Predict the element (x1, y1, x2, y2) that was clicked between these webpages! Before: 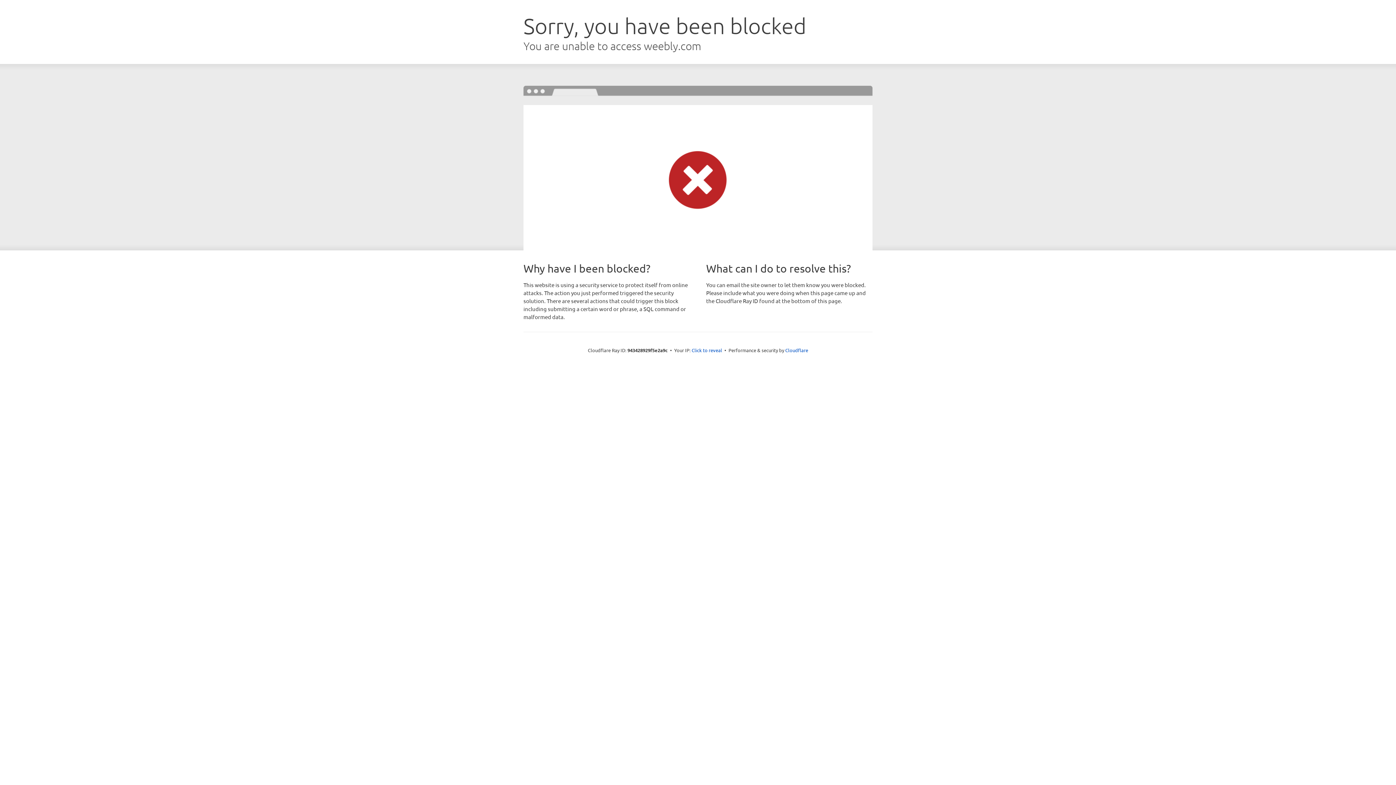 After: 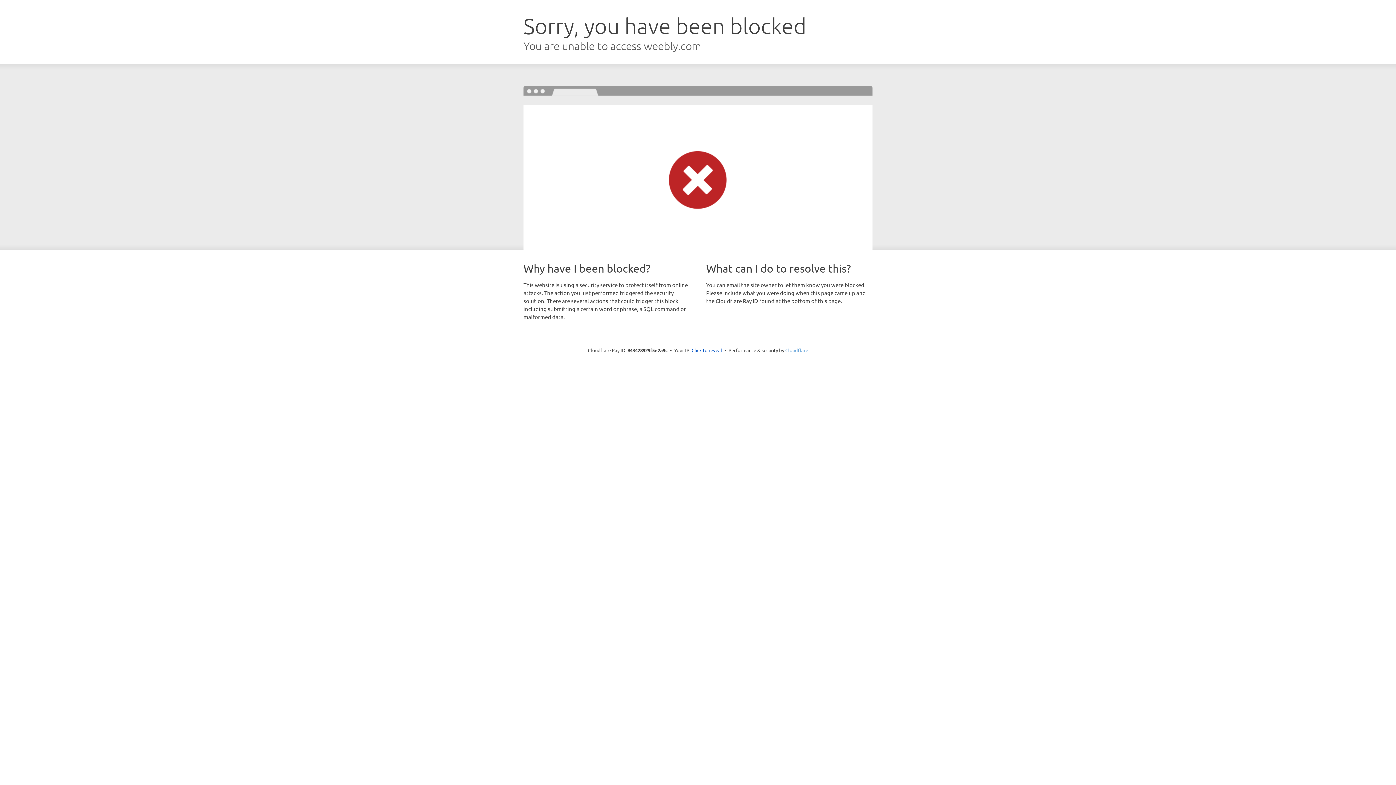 Action: bbox: (785, 347, 808, 353) label: Cloudflare